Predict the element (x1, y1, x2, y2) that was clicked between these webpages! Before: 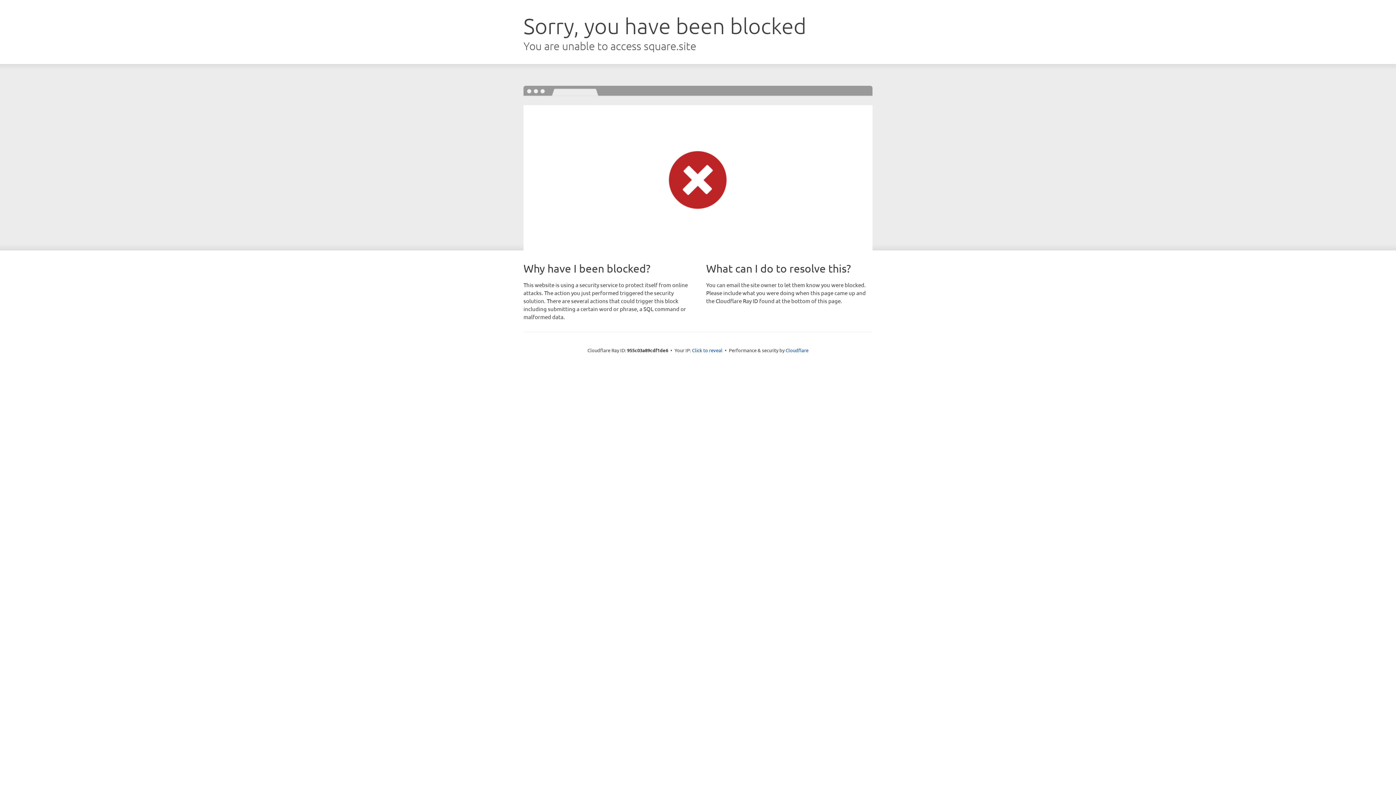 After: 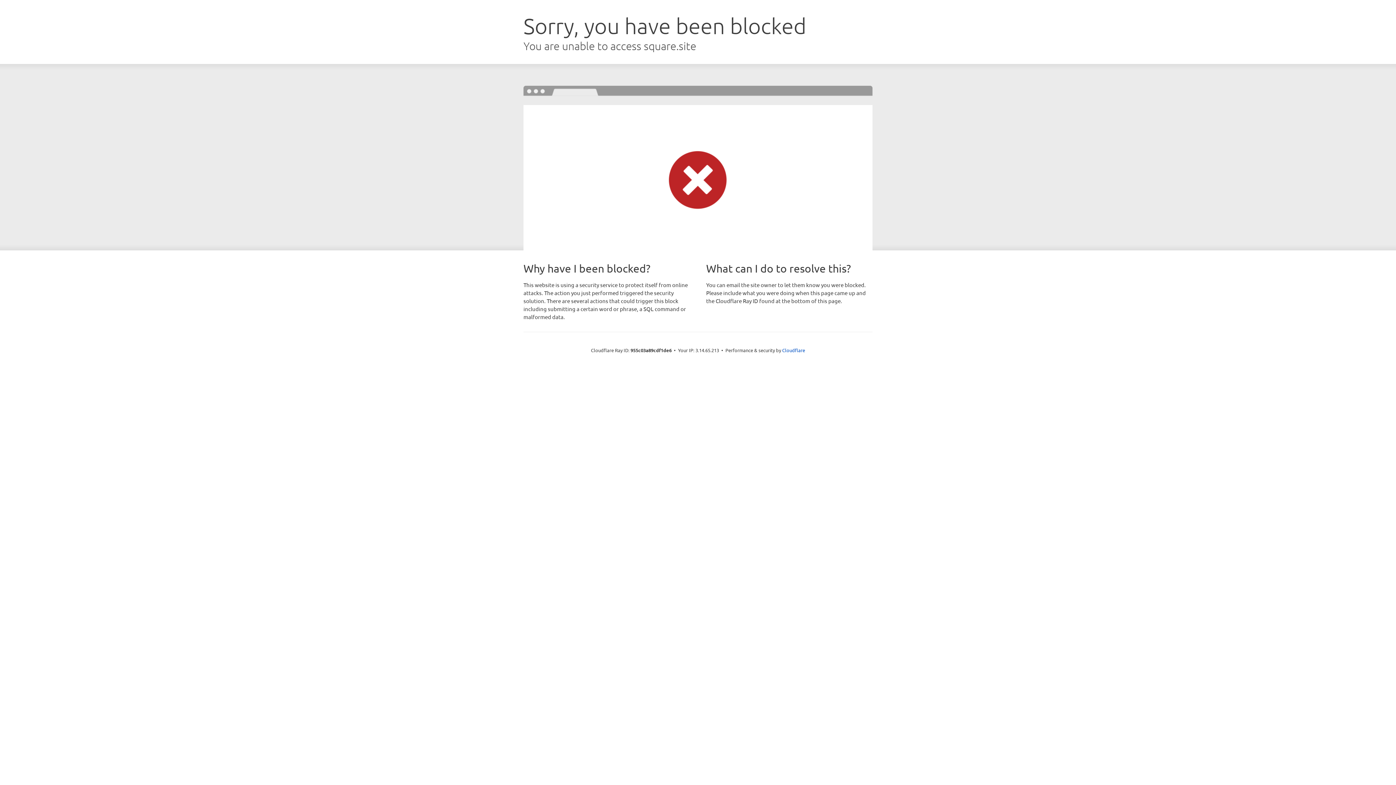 Action: bbox: (692, 346, 722, 353) label: Click to reveal